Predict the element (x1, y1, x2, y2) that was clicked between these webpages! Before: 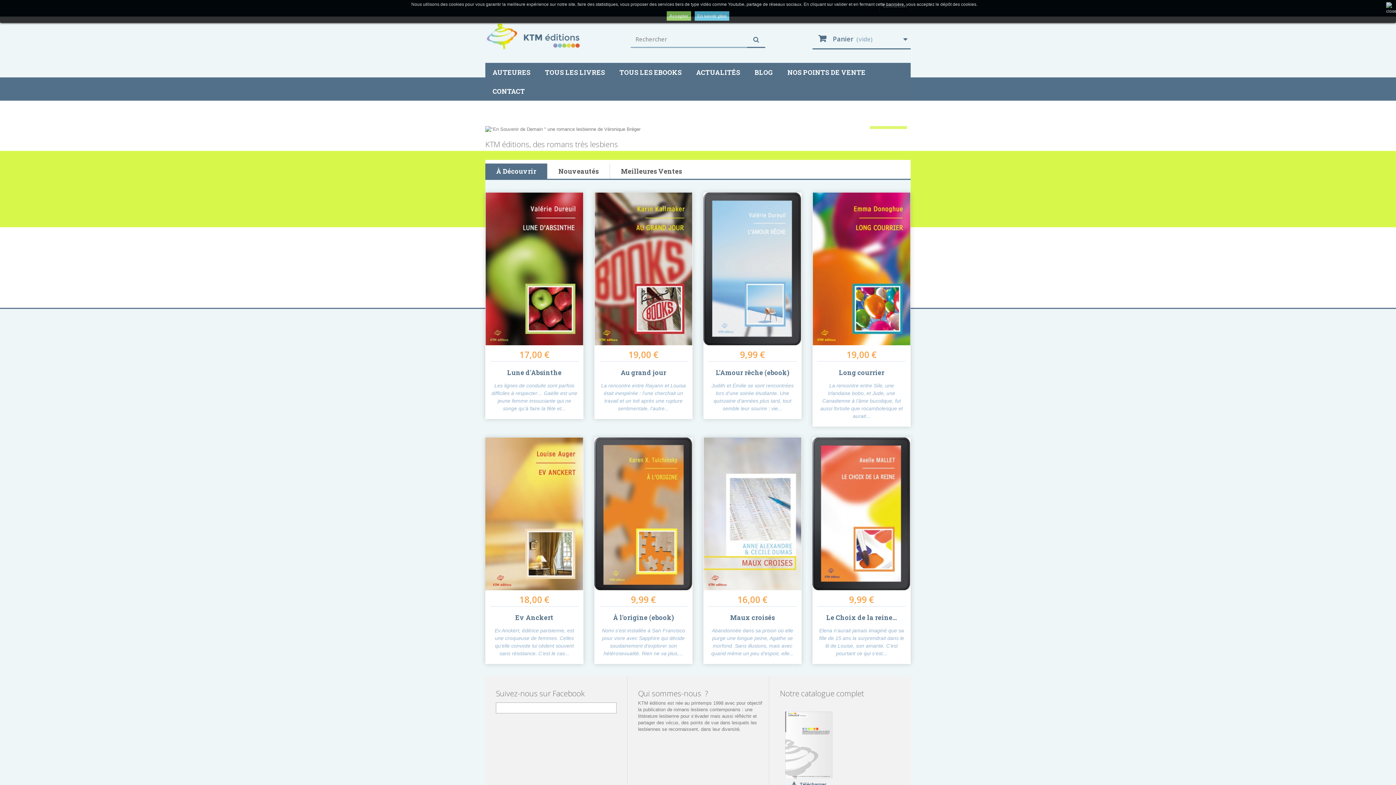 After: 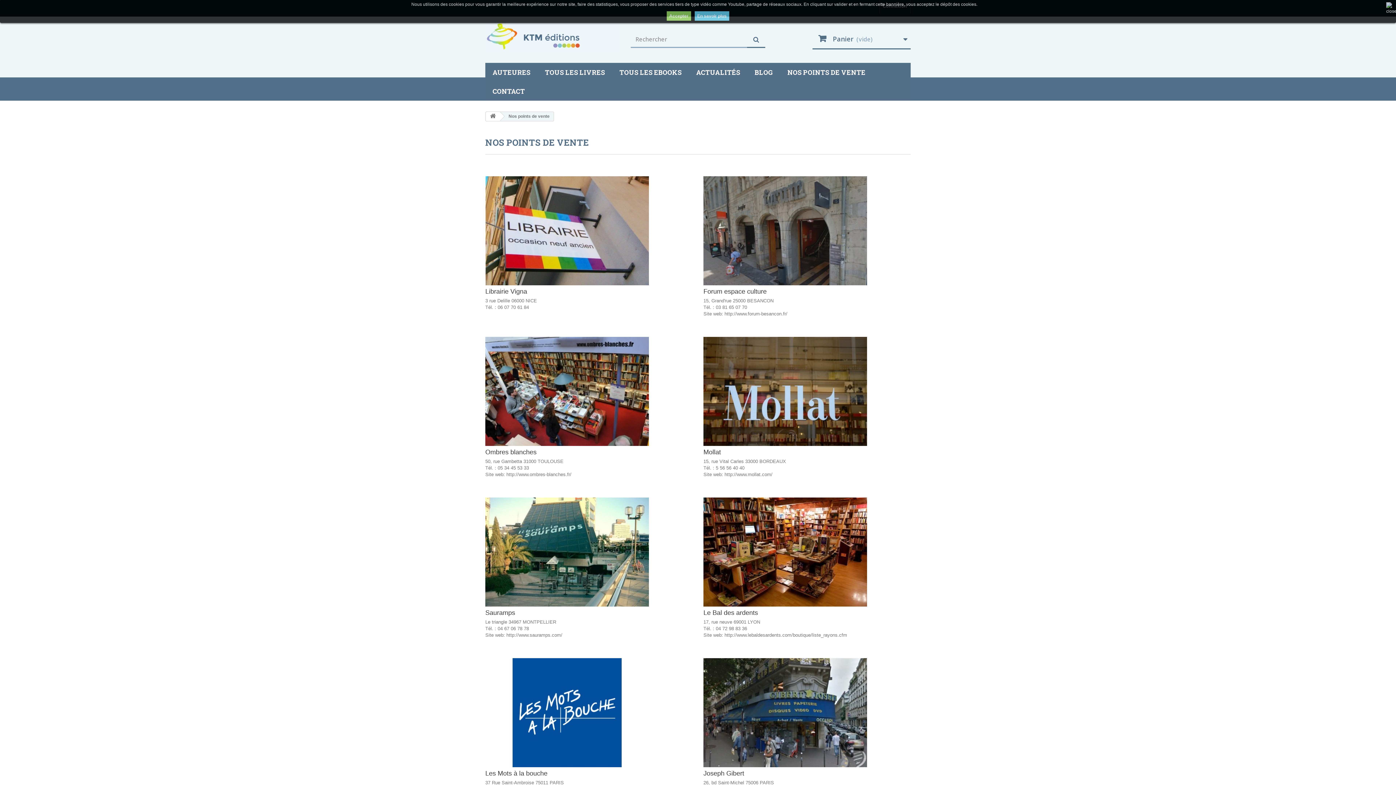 Action: bbox: (780, 62, 873, 81) label: NOS POINTS DE VENTE